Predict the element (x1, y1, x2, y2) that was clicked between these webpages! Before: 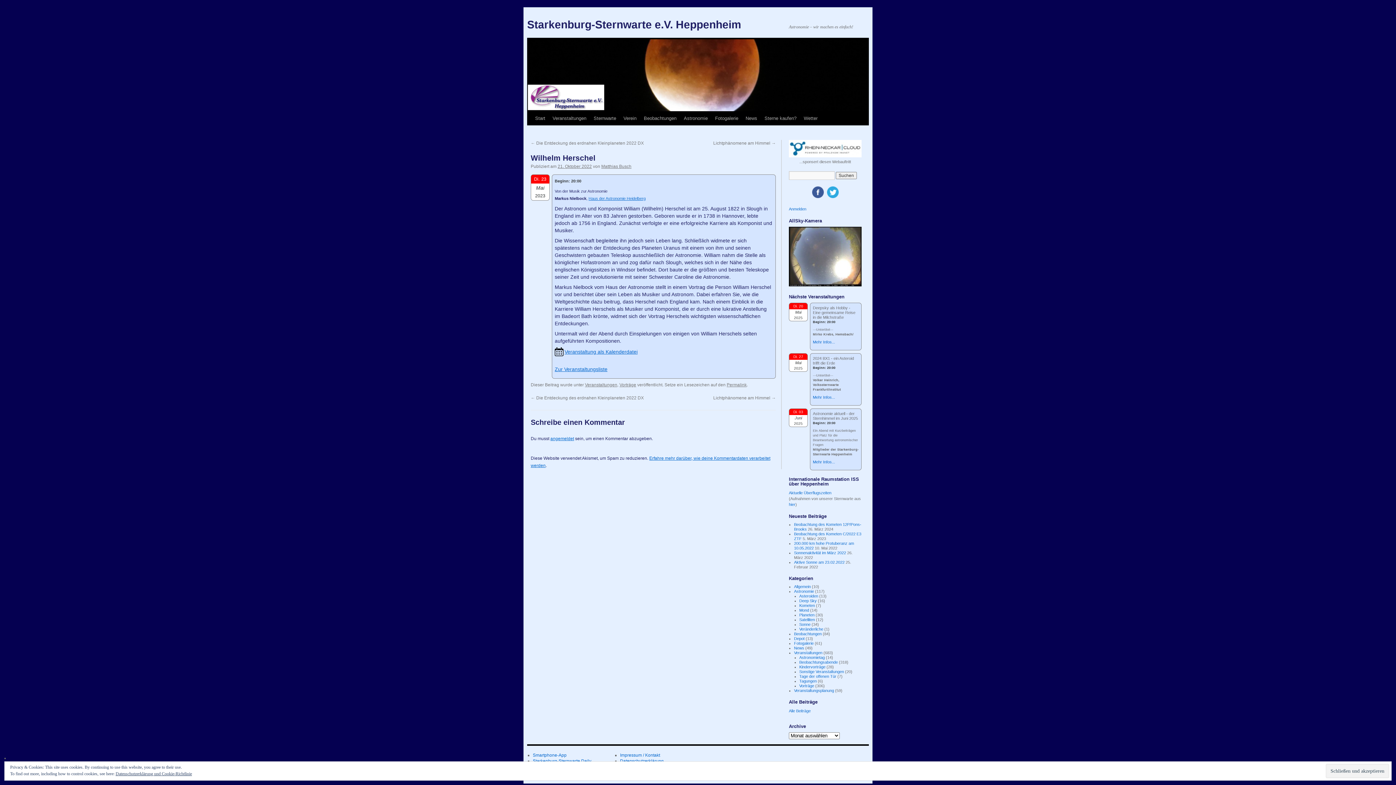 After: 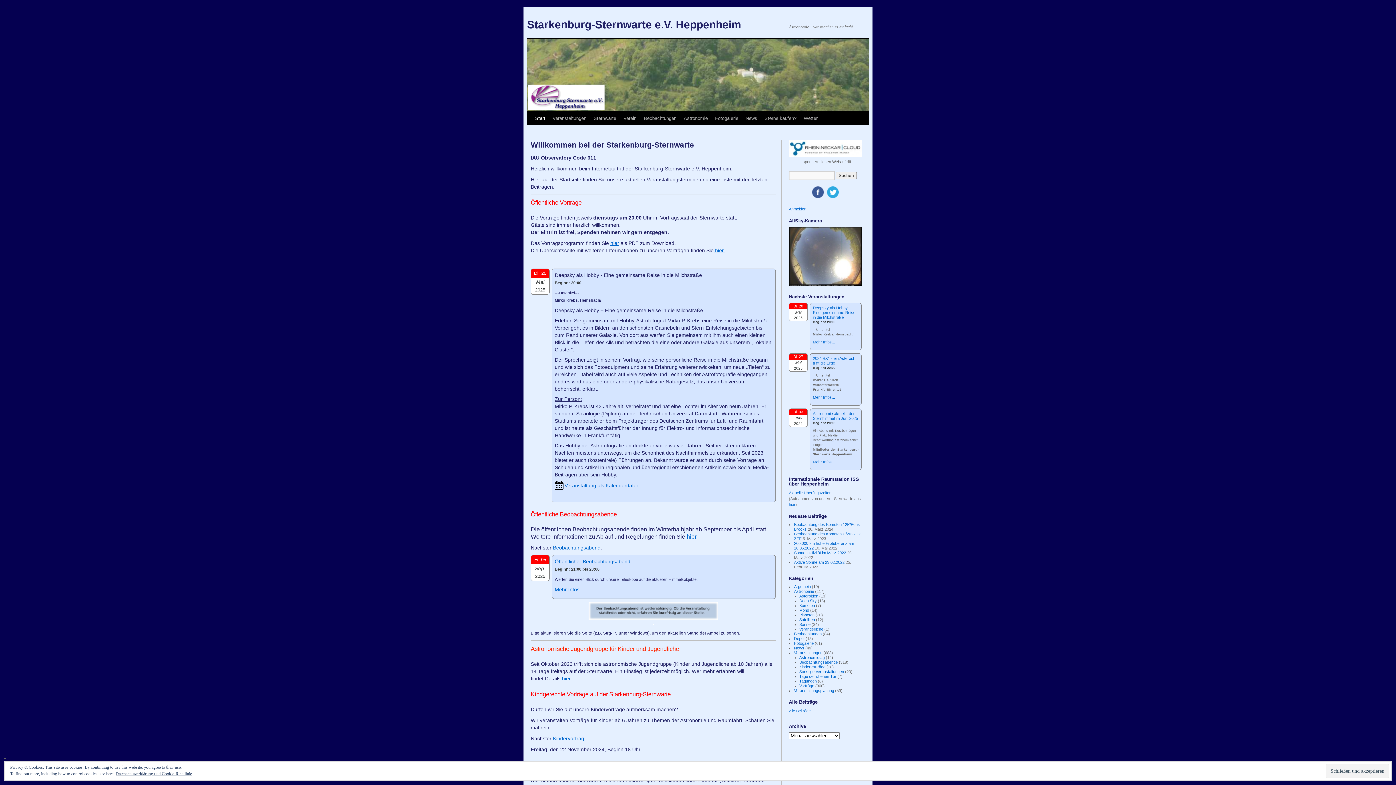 Action: bbox: (527, 18, 741, 30) label: Starkenburg-Sternwarte e.V. Heppenheim